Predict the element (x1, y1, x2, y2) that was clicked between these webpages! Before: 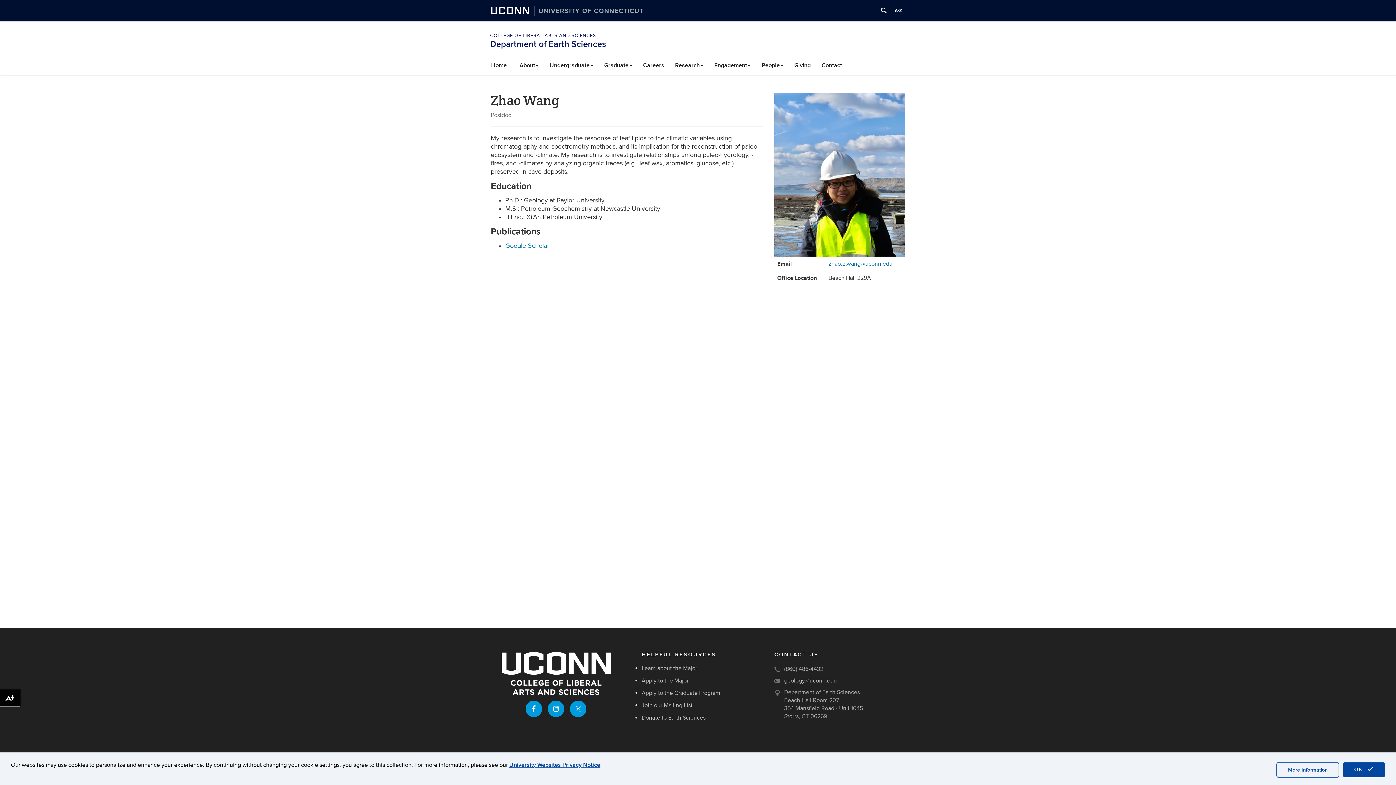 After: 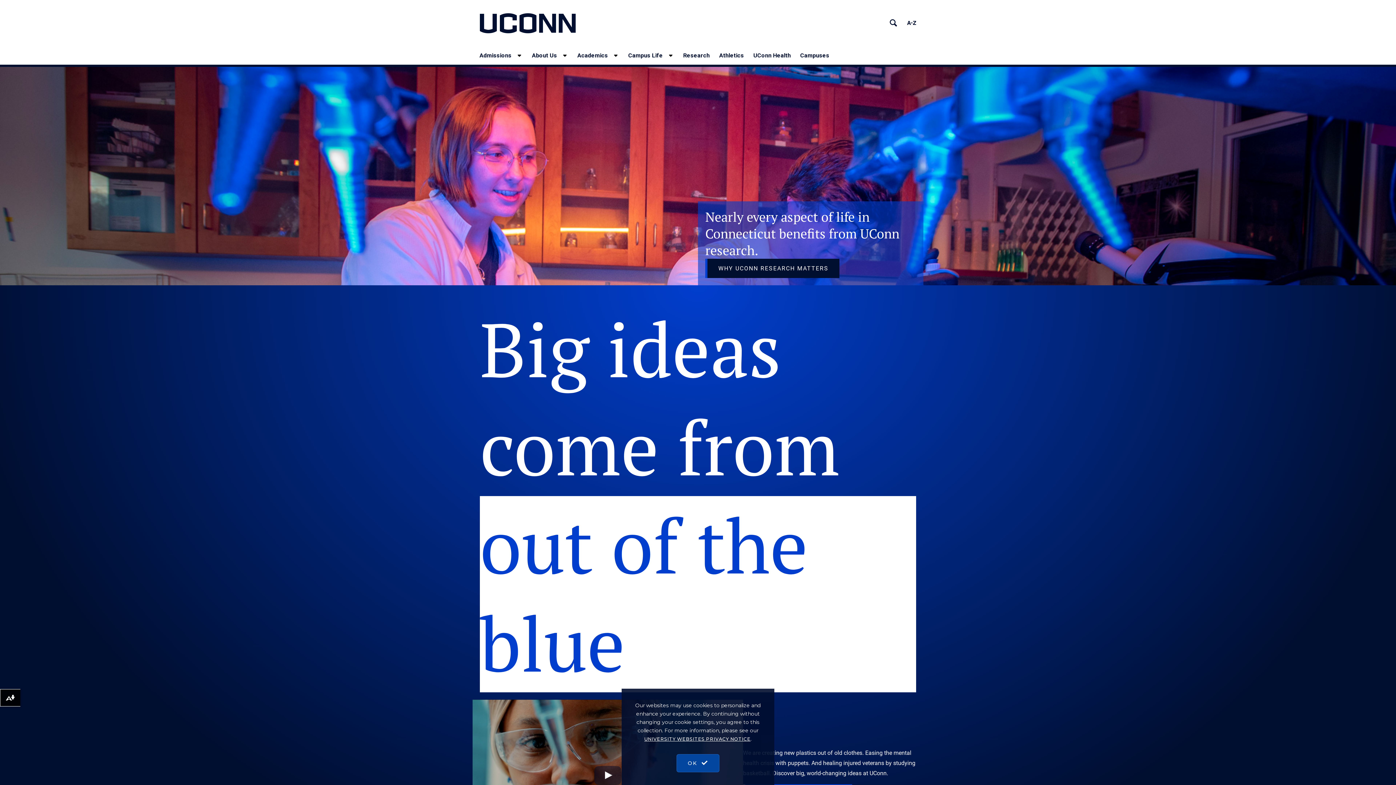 Action: bbox: (491, 6, 534, 13) label: UCONN 